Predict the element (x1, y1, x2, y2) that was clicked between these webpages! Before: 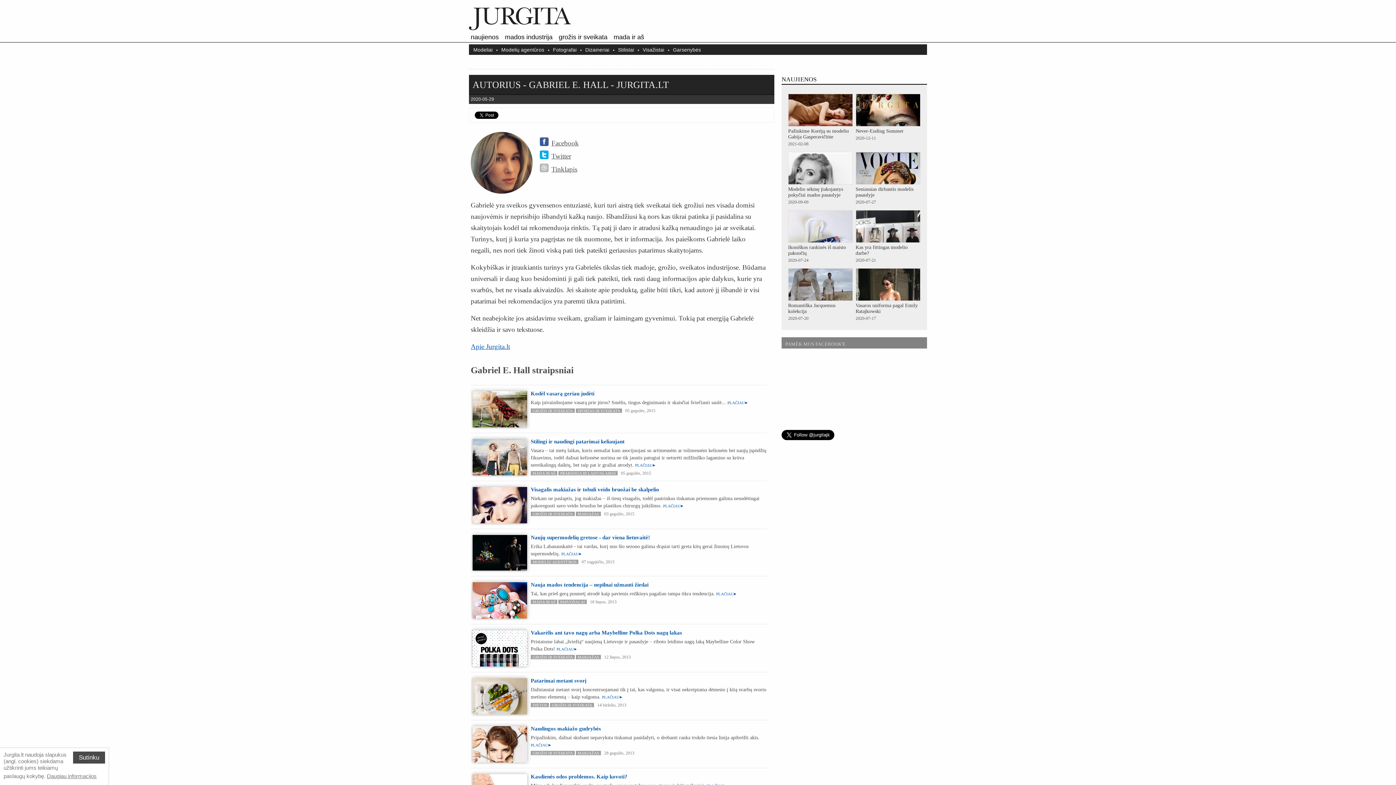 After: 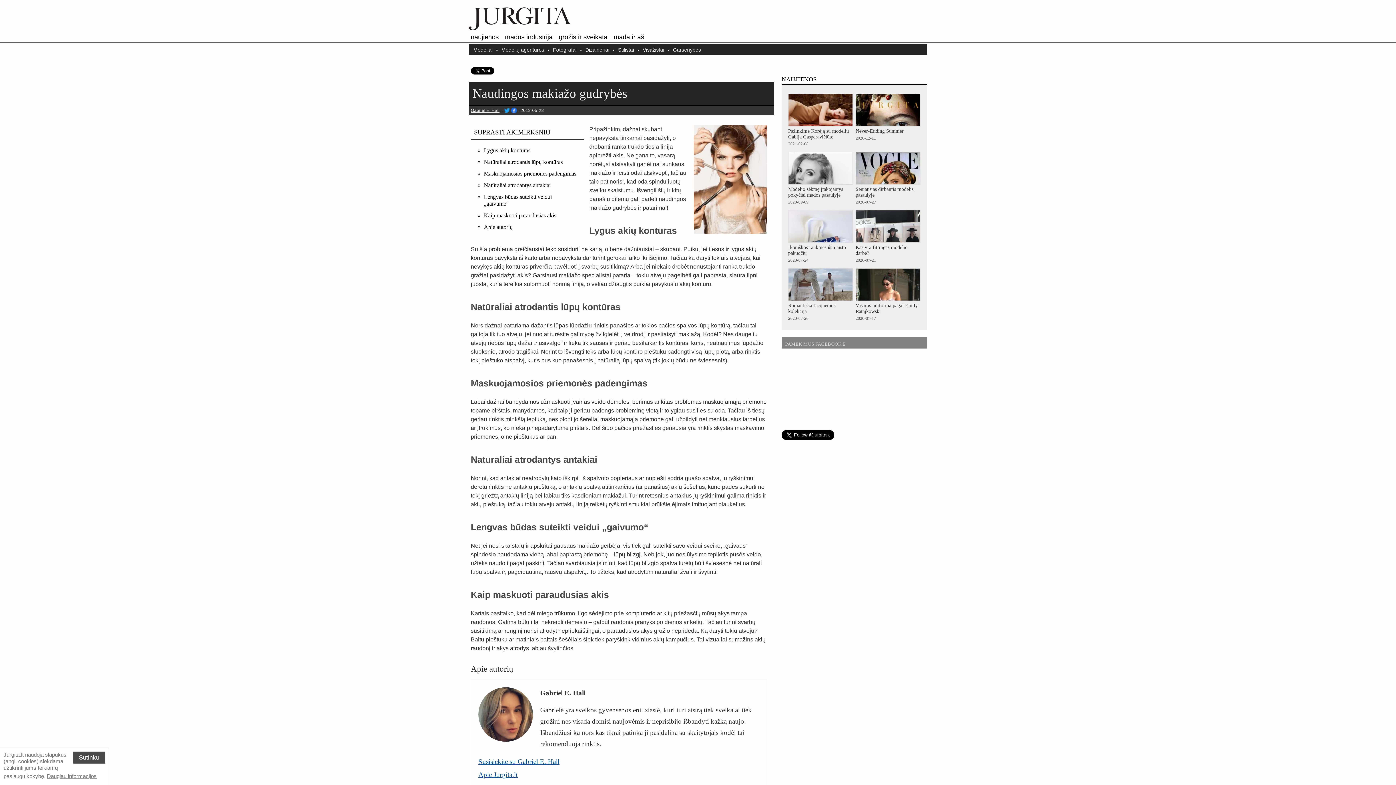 Action: label: PLAČIAU bbox: (530, 741, 551, 748)